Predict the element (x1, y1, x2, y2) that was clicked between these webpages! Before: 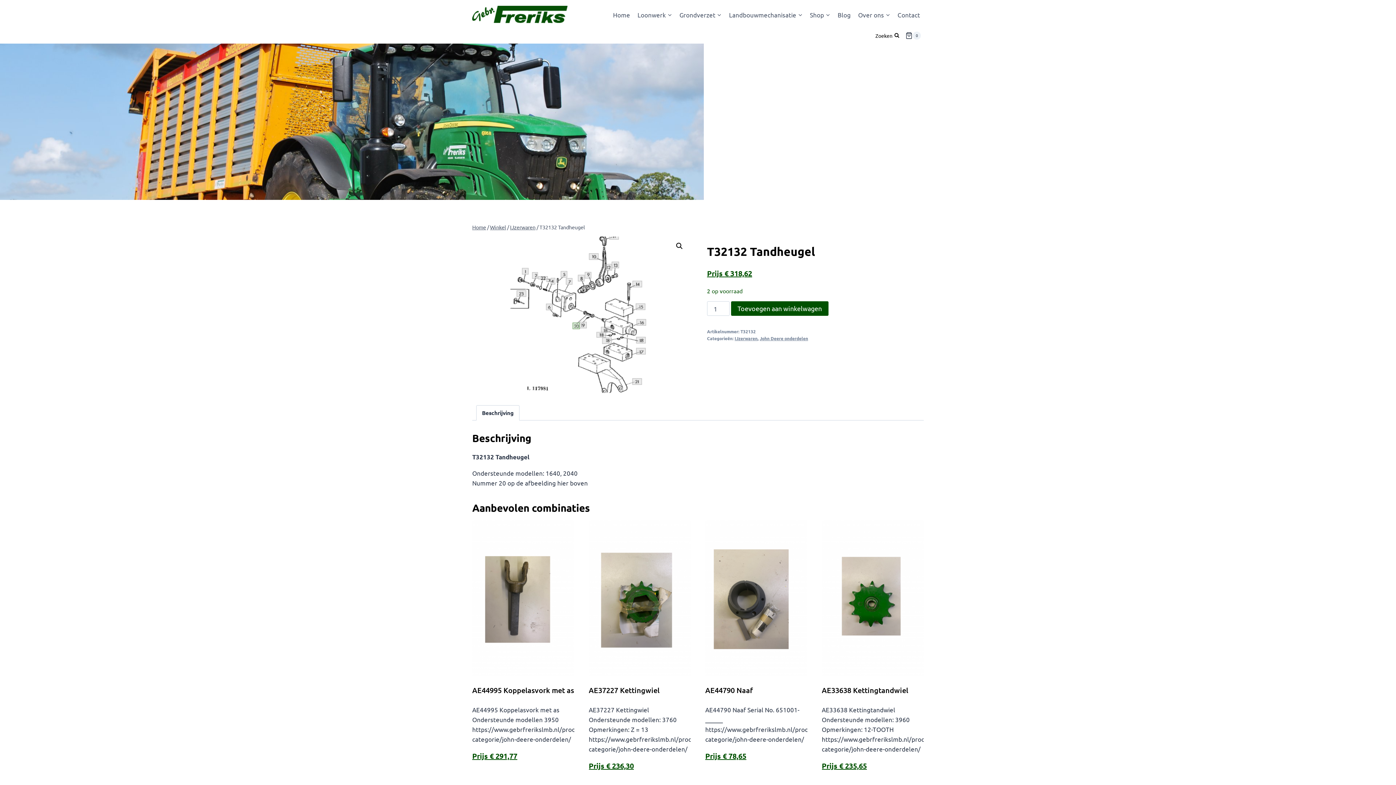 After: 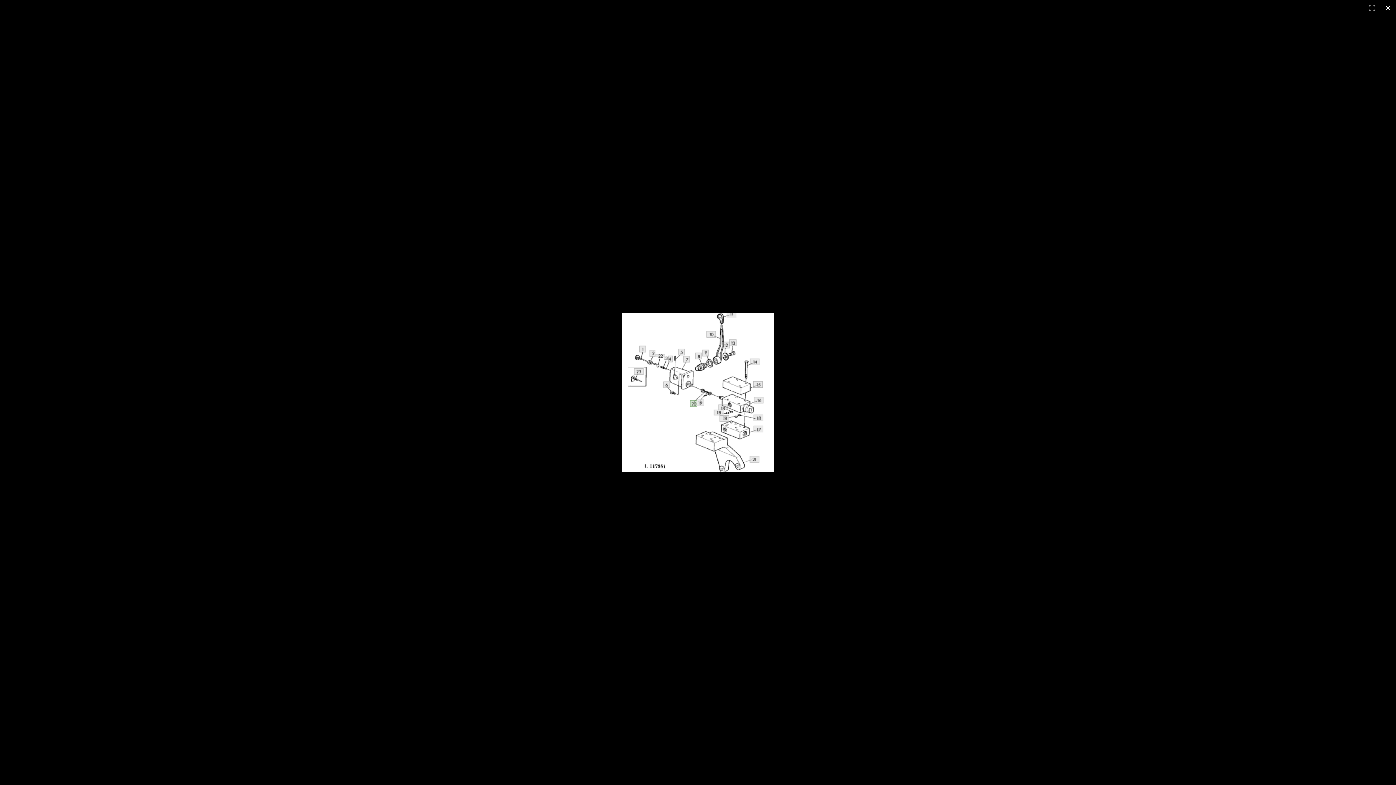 Action: bbox: (472, 236, 689, 393)